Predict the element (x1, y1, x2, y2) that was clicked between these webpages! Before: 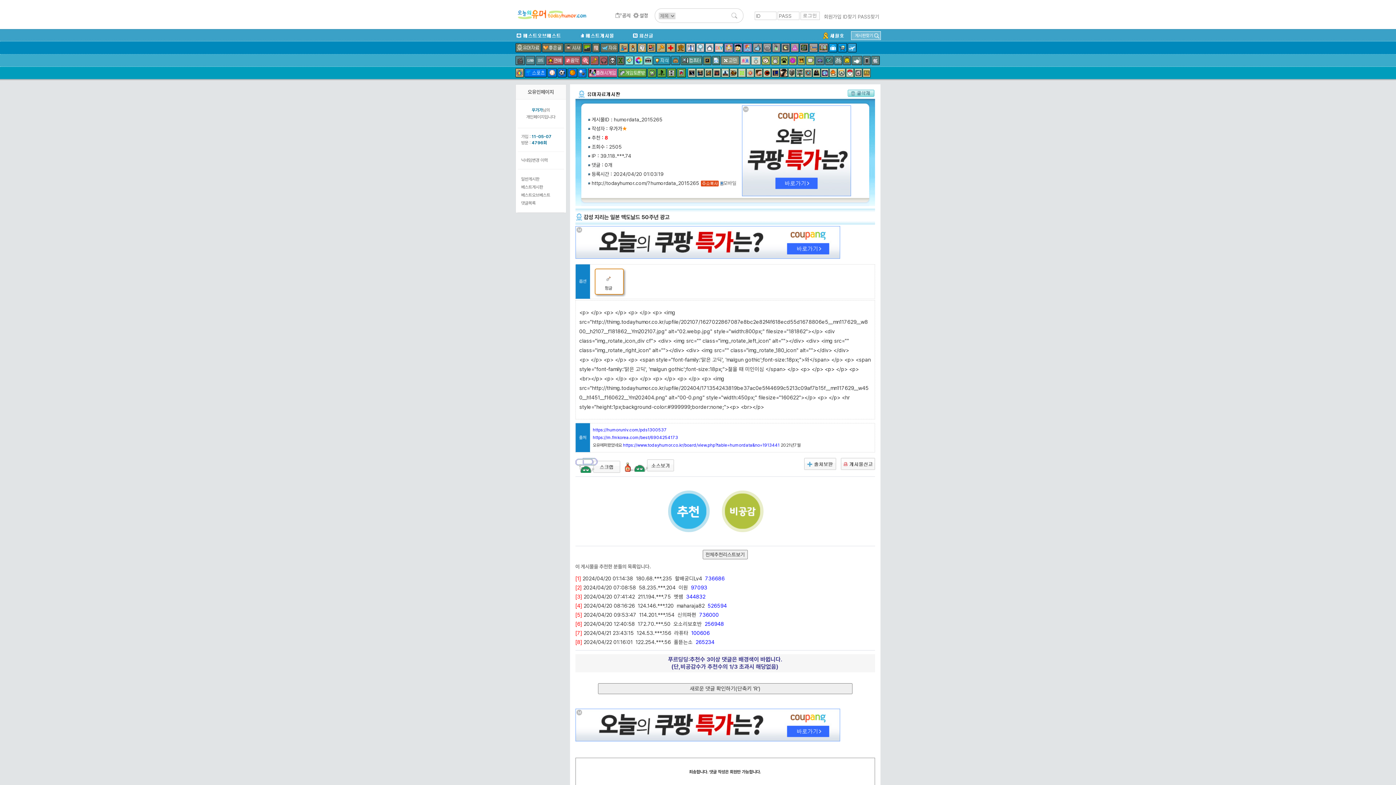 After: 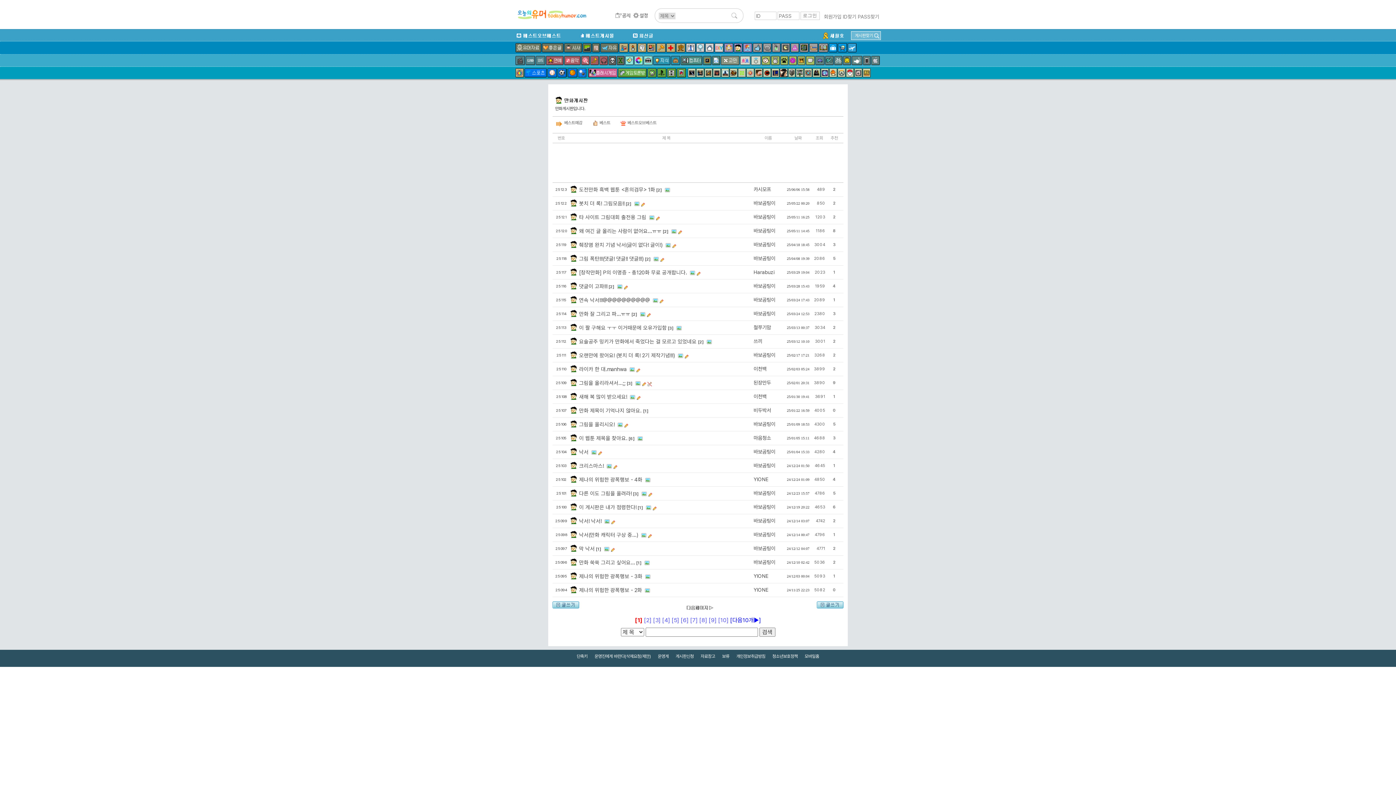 Action: bbox: (734, 43, 742, 52)